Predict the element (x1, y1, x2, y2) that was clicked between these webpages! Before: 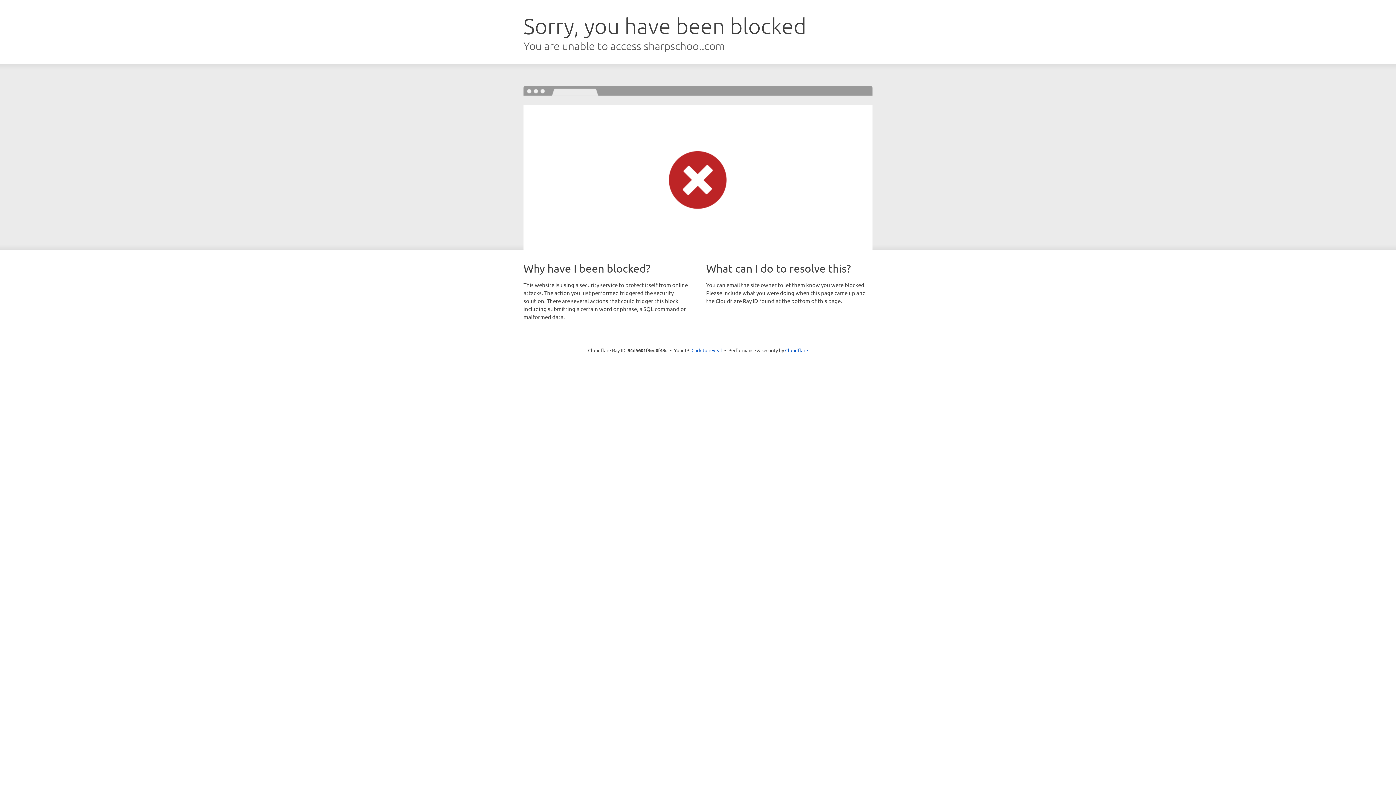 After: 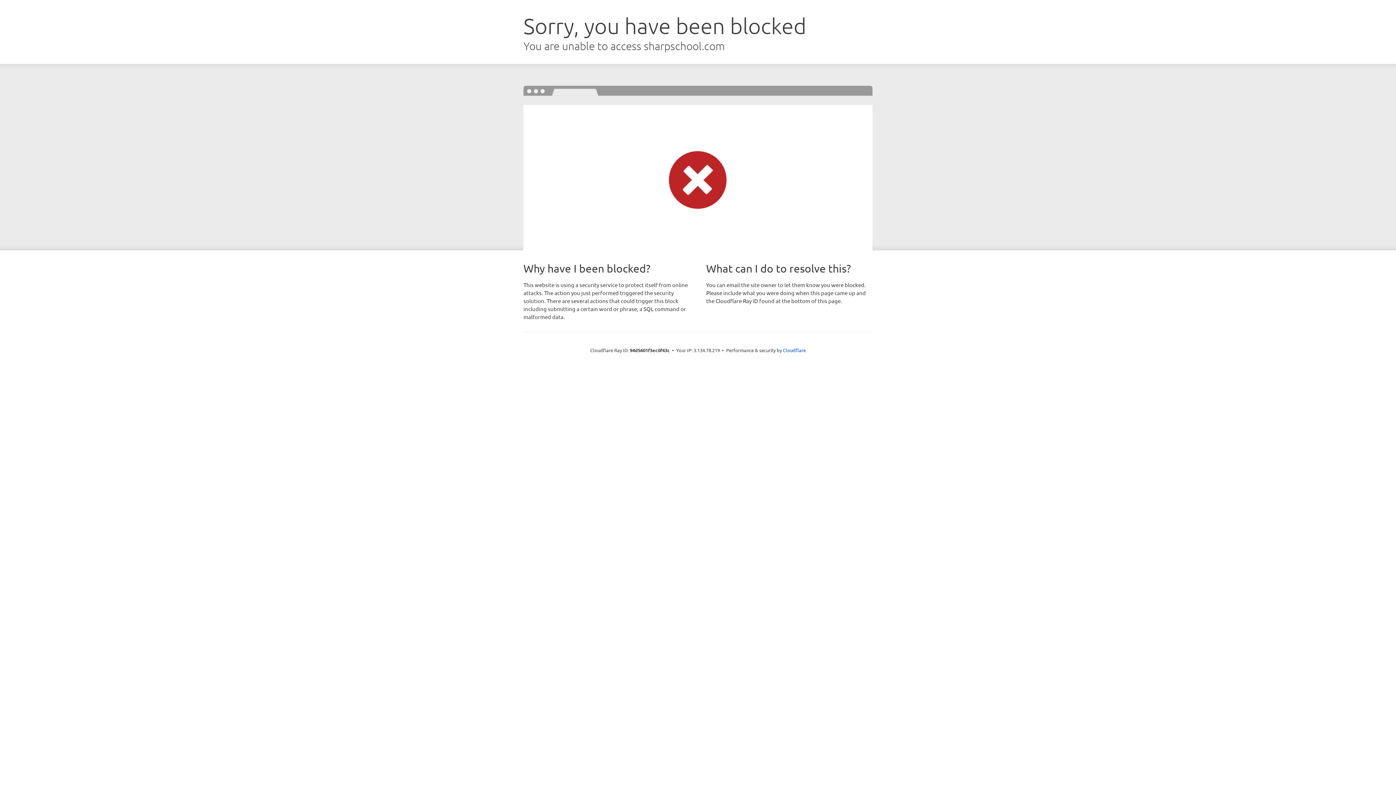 Action: label: Click to reveal bbox: (691, 346, 722, 353)